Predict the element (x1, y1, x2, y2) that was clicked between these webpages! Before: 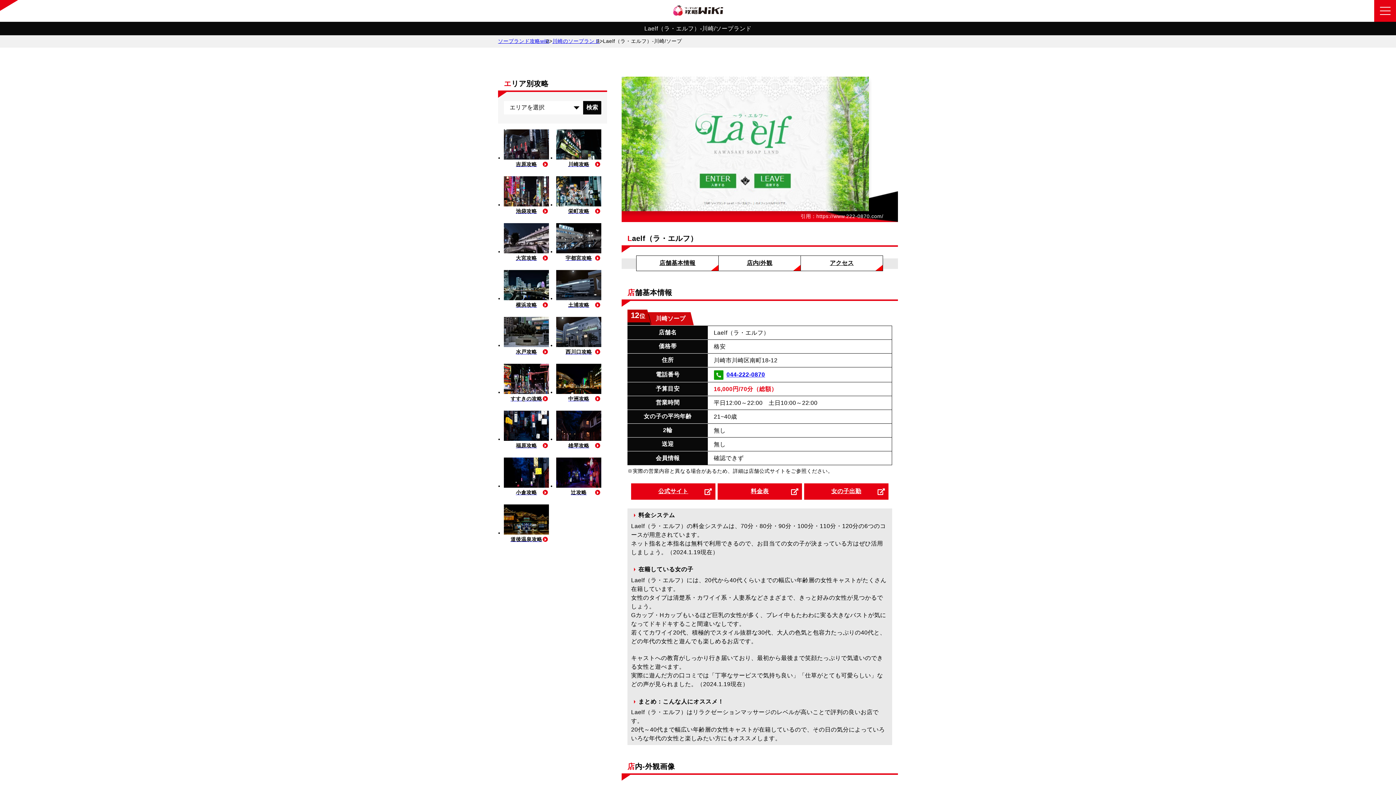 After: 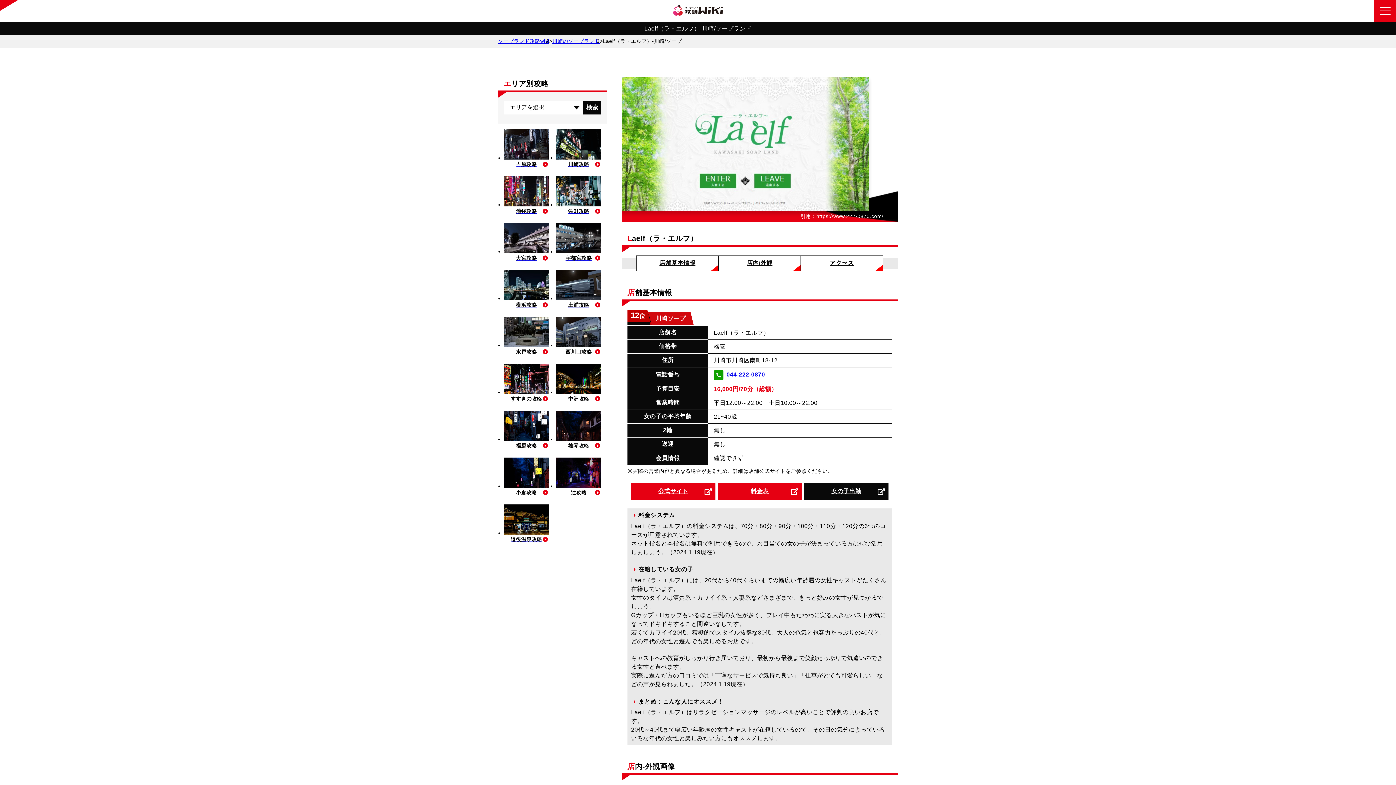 Action: label: 女の子出勤 bbox: (804, 483, 888, 500)